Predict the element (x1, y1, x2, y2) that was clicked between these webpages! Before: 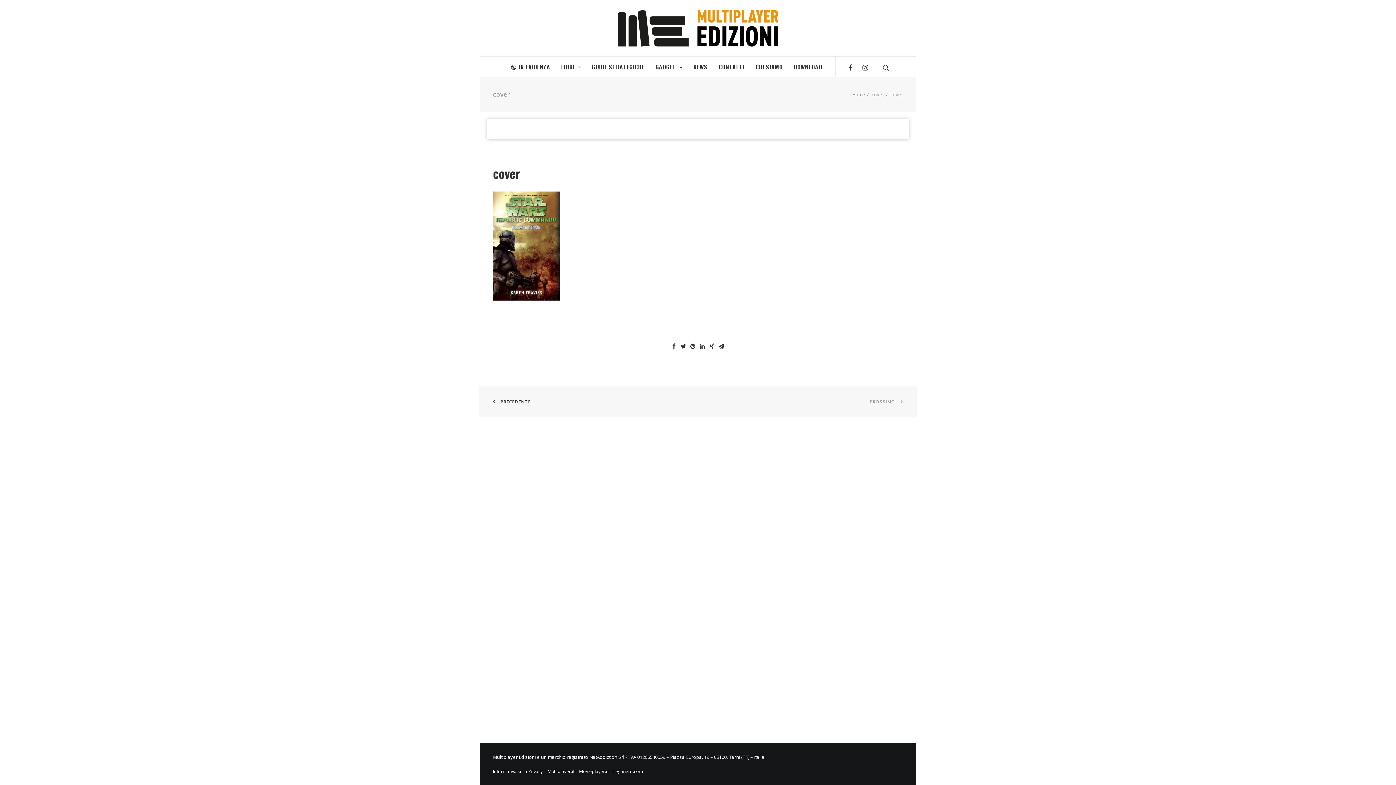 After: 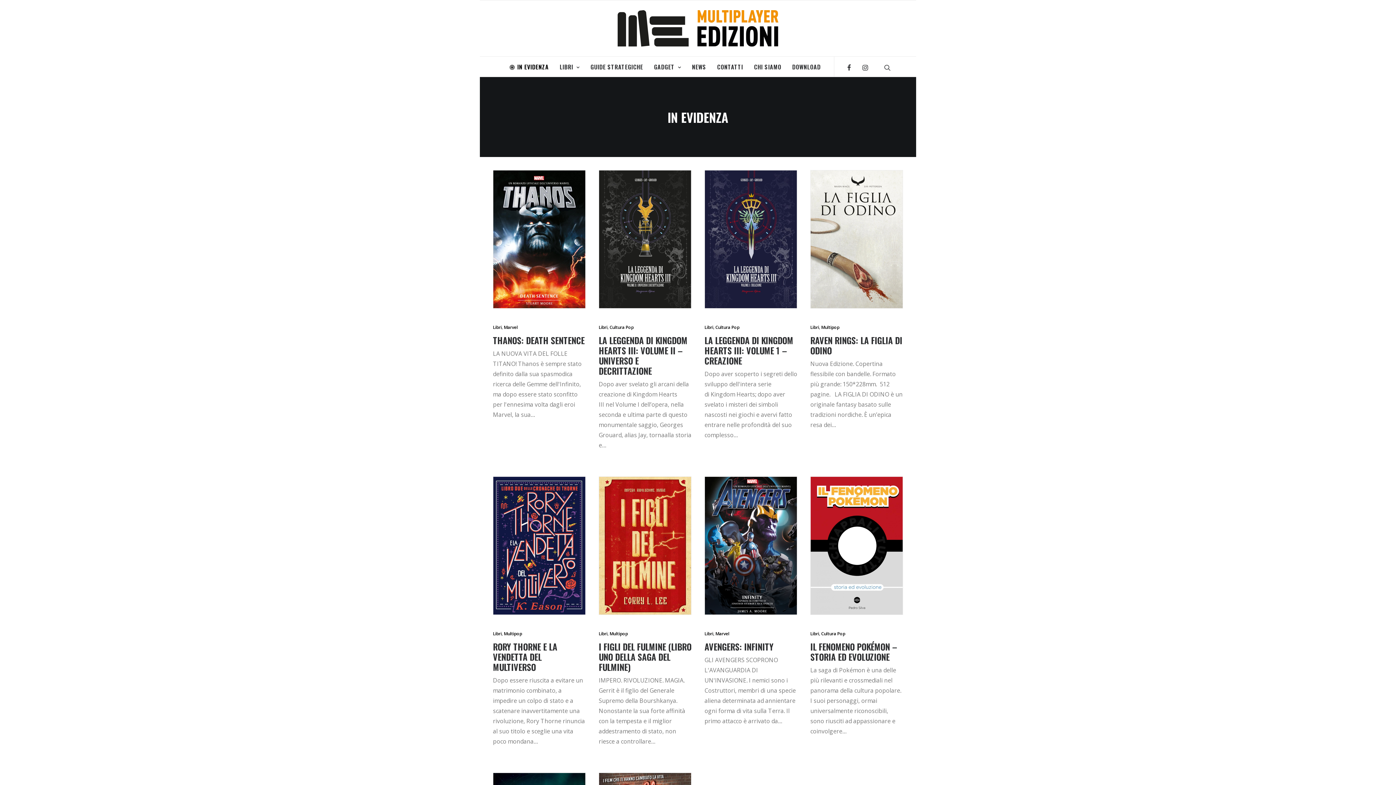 Action: label: IN EVIDENZA bbox: (506, 56, 555, 76)